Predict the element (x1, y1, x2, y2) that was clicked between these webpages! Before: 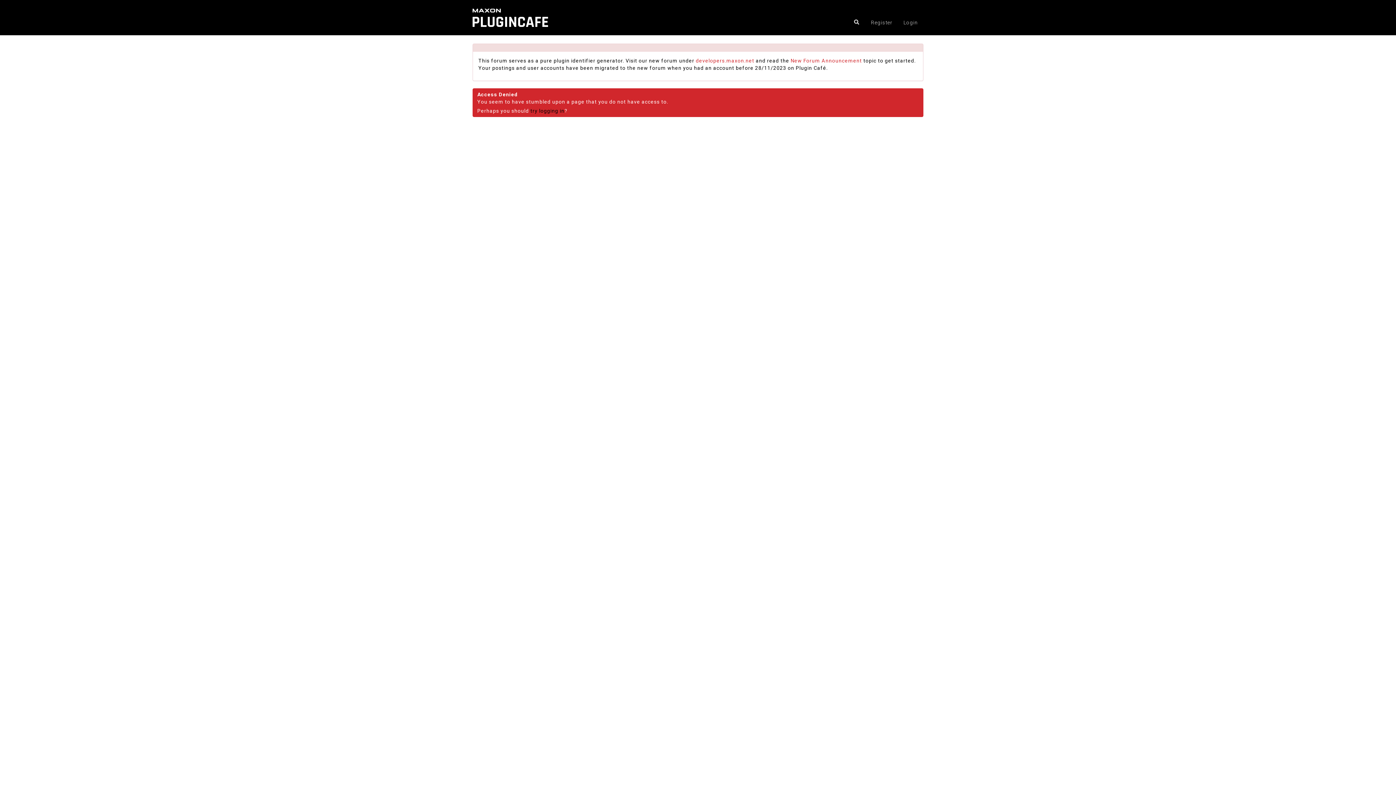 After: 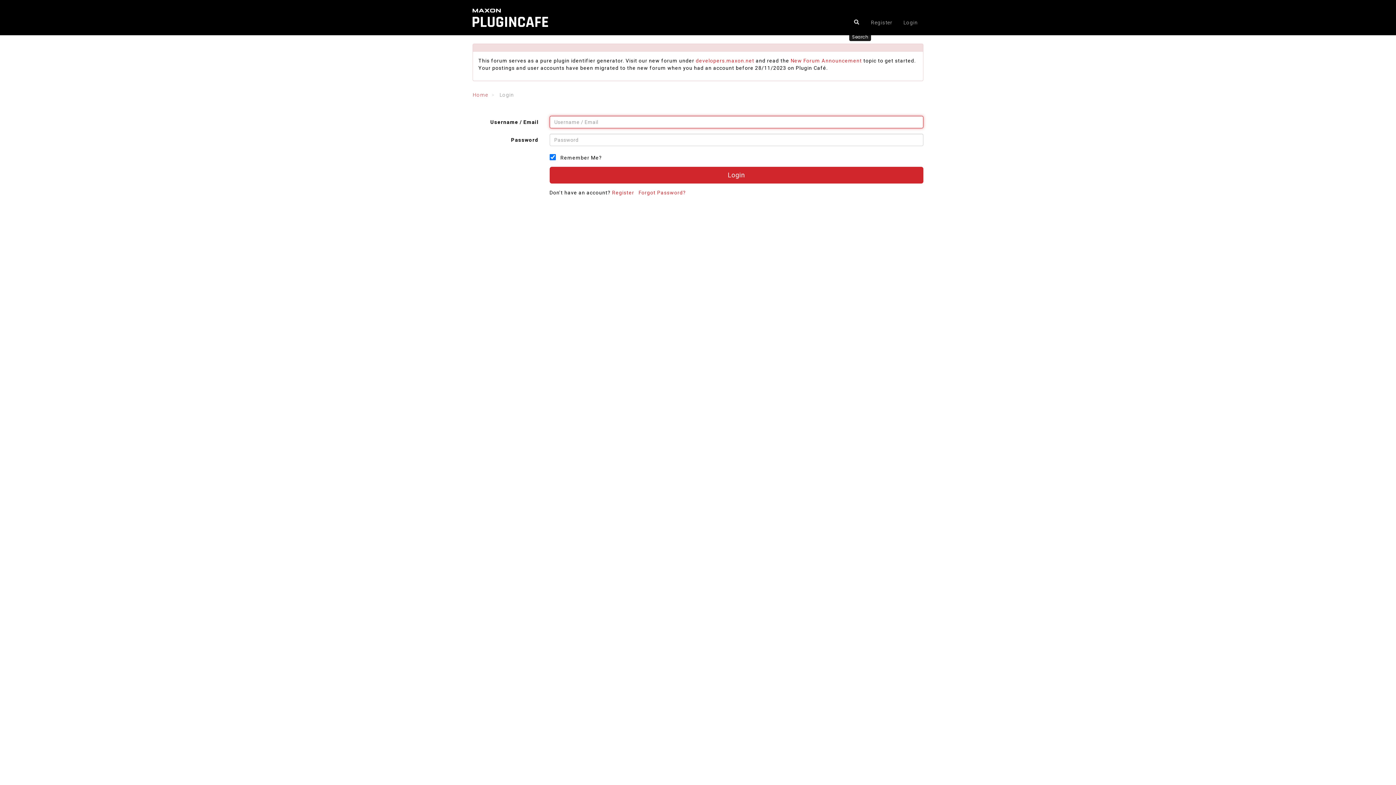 Action: bbox: (849, 14, 864, 29)